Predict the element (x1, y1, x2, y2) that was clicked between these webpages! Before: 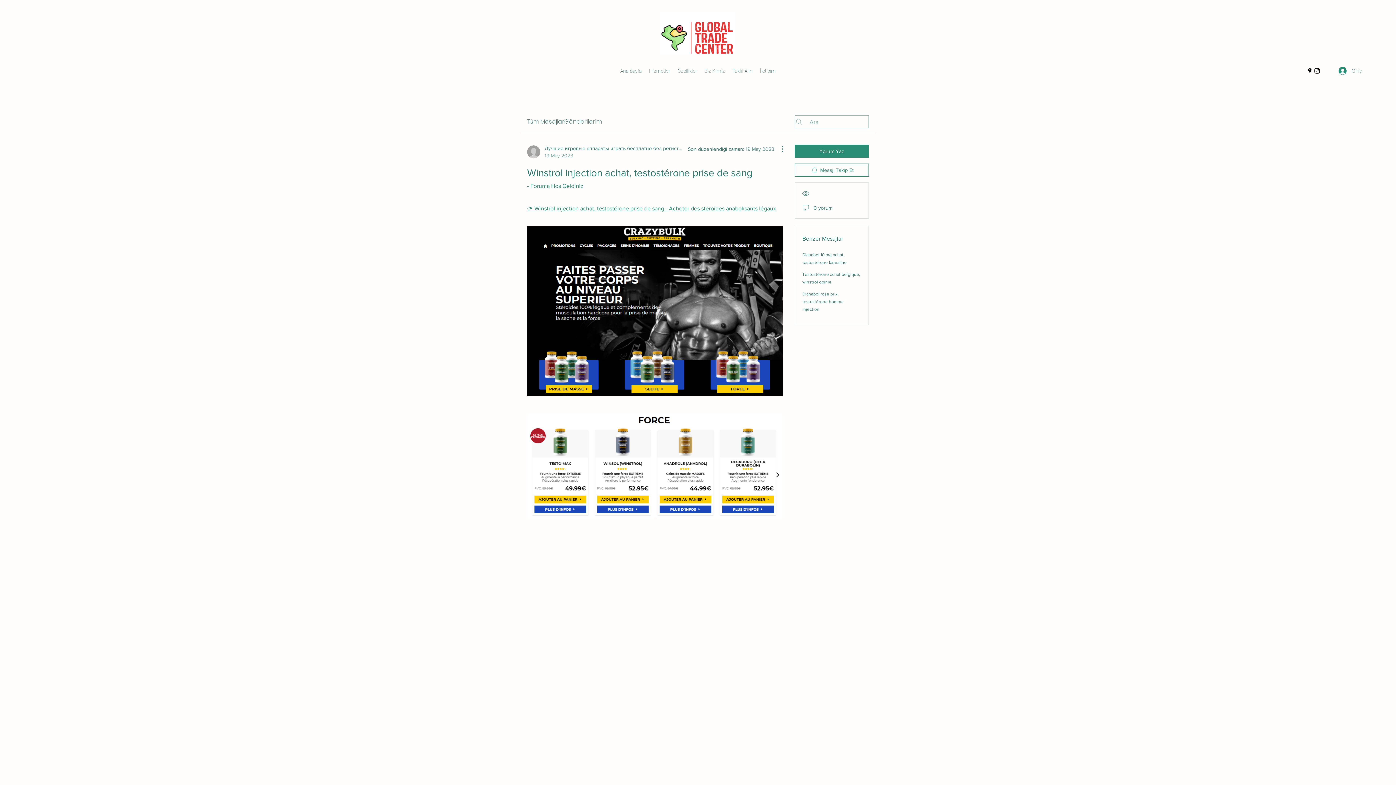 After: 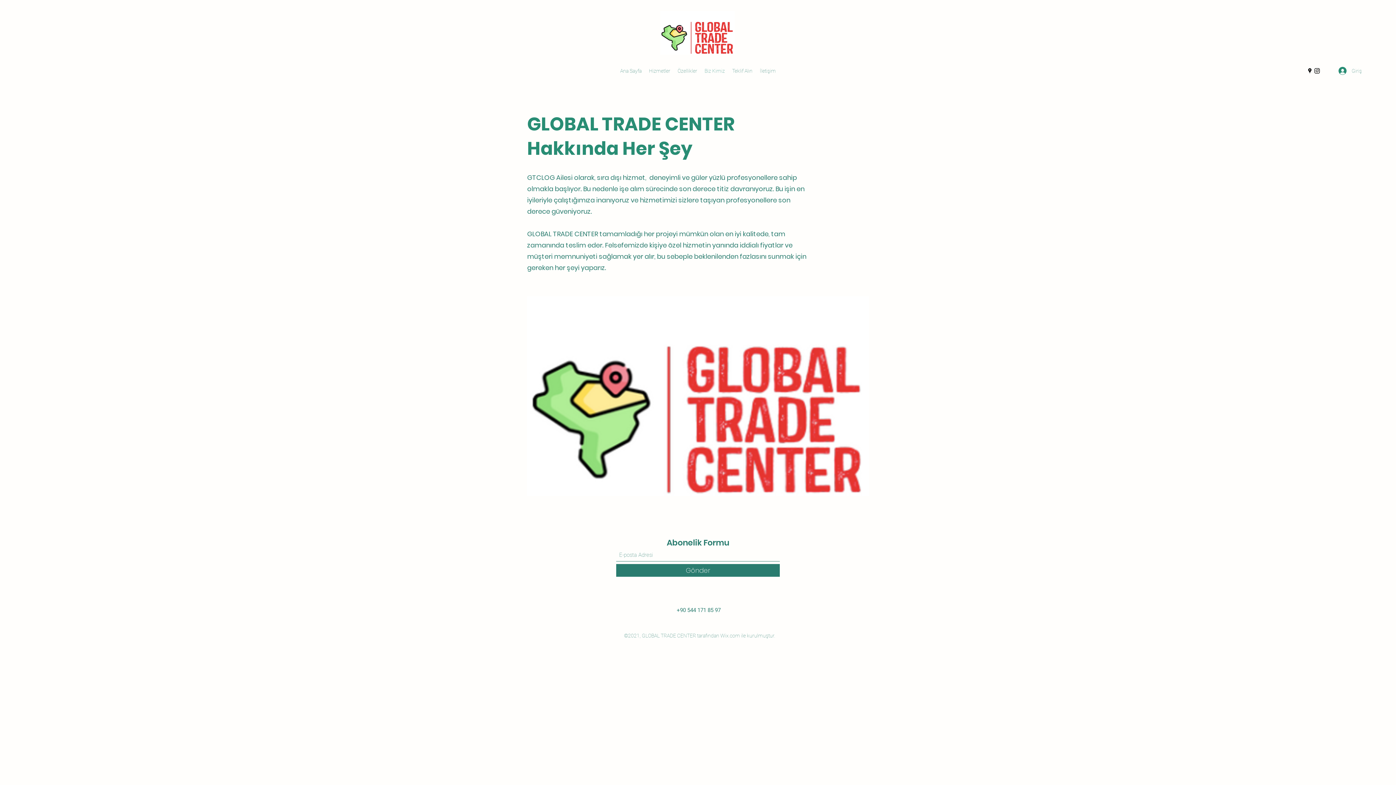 Action: bbox: (701, 65, 728, 76) label: Biz Kimiz